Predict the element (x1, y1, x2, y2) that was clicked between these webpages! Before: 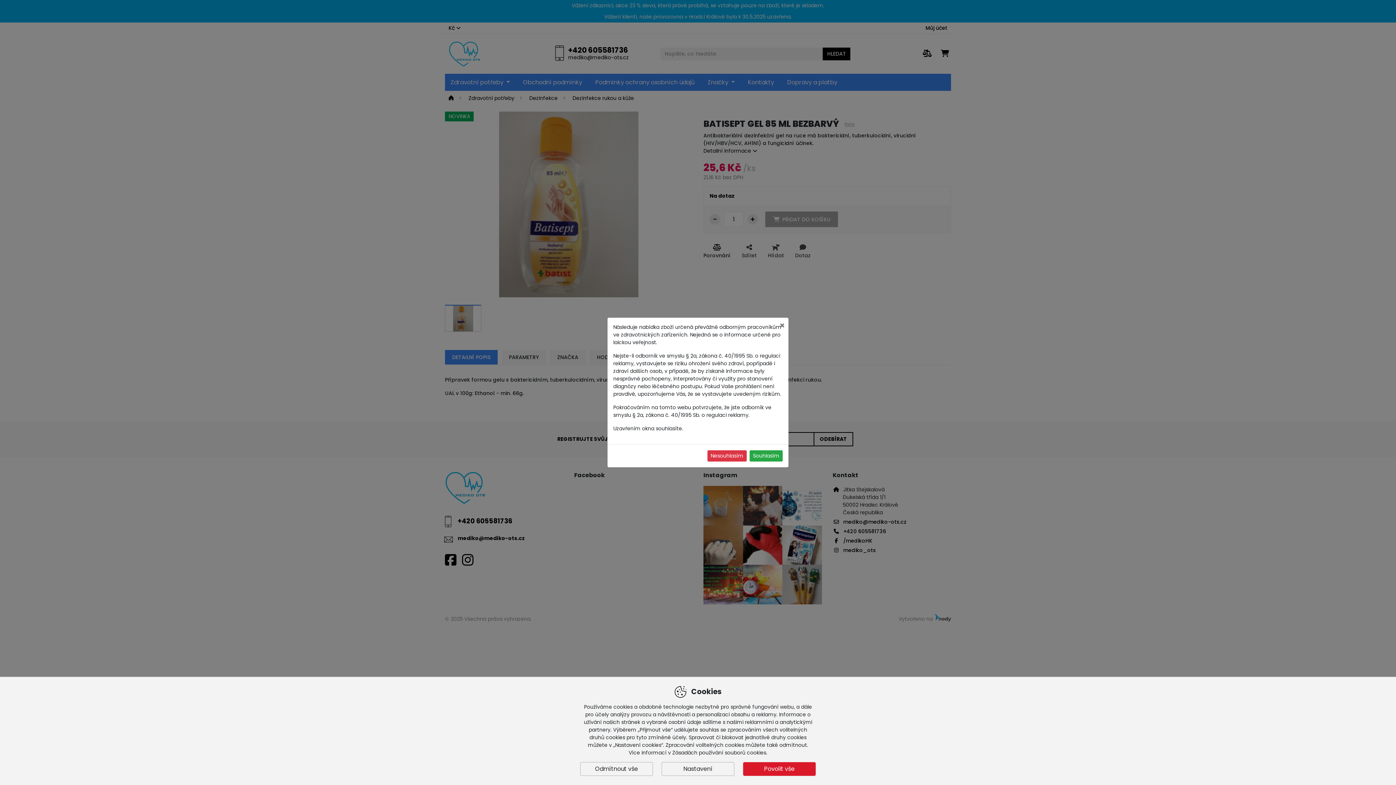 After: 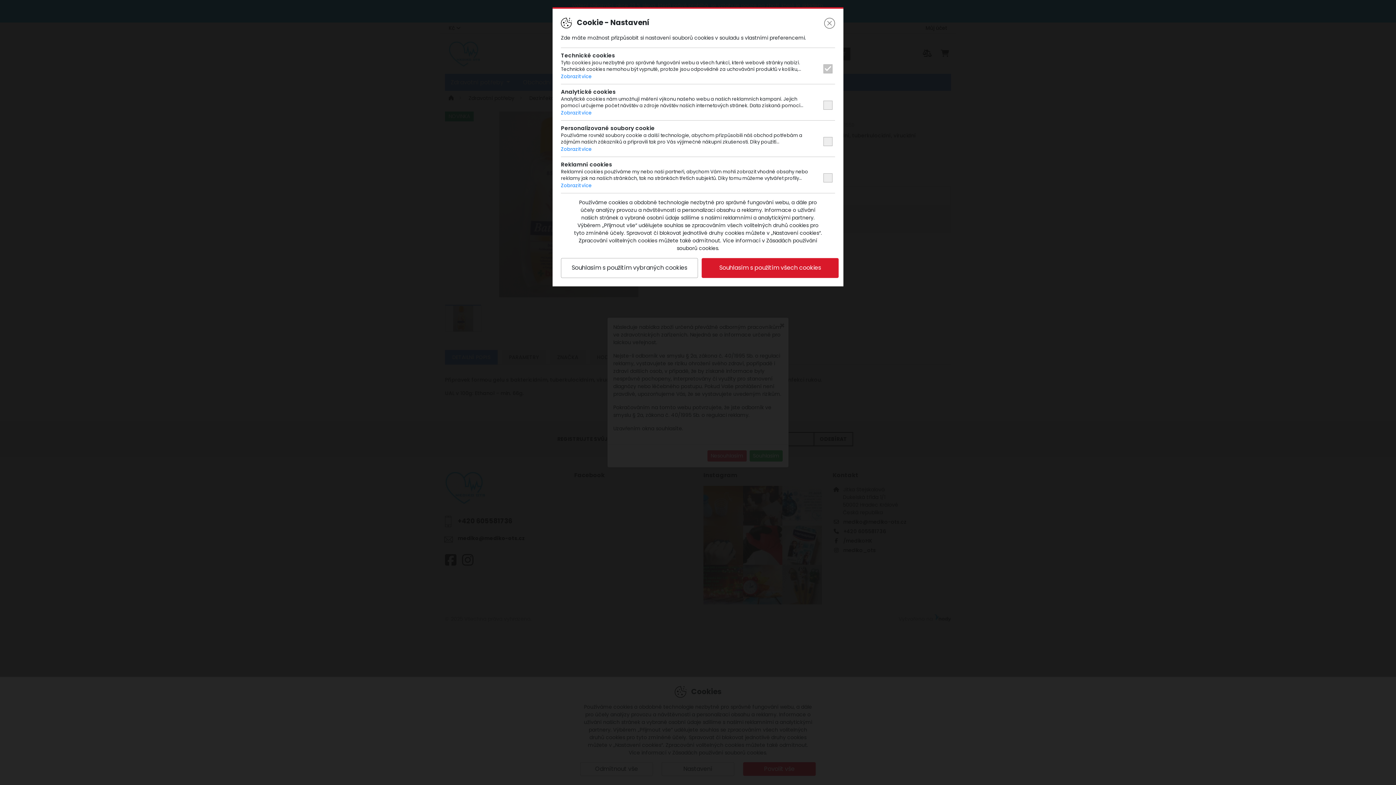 Action: label: Nastavení bbox: (661, 762, 734, 776)